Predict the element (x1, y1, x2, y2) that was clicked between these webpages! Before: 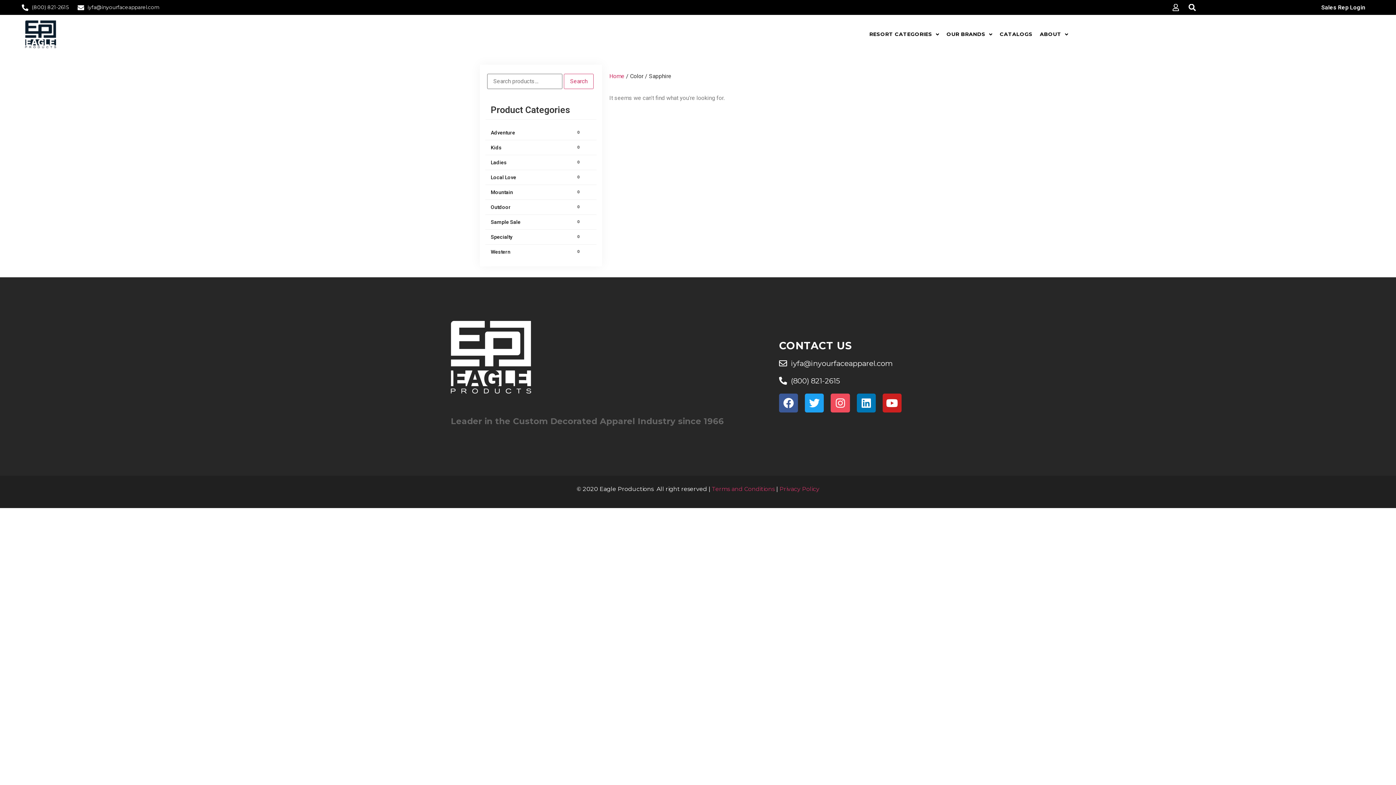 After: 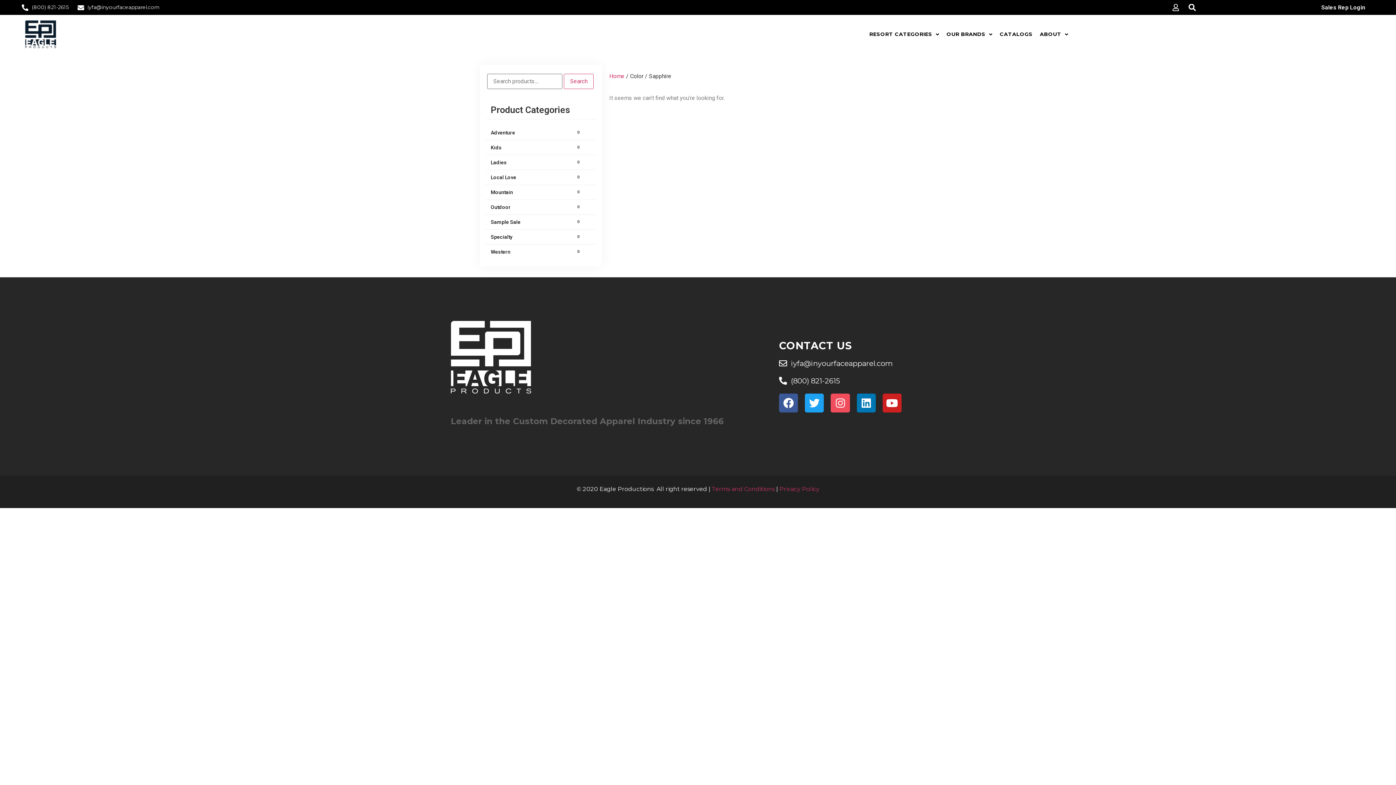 Action: bbox: (779, 375, 945, 386) label: (800) 821-2615